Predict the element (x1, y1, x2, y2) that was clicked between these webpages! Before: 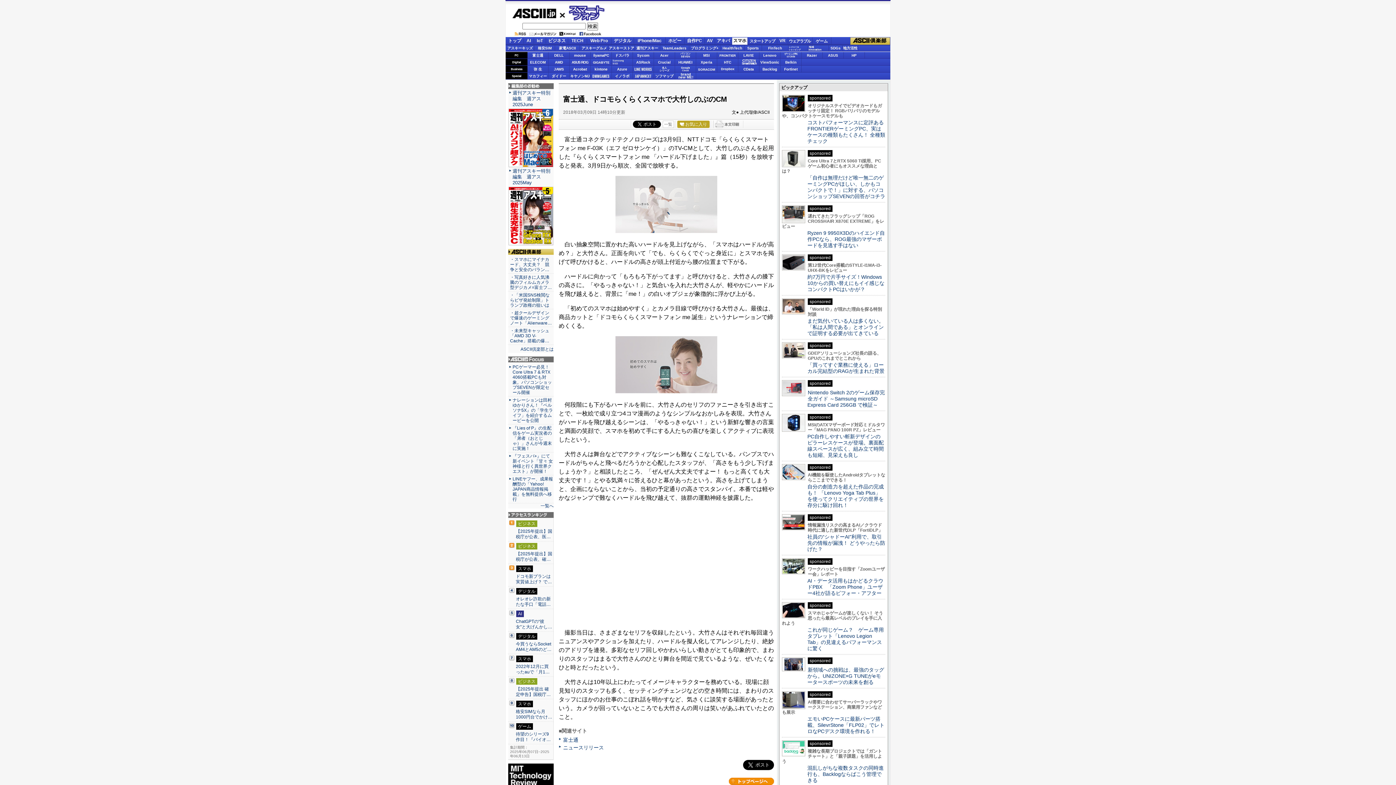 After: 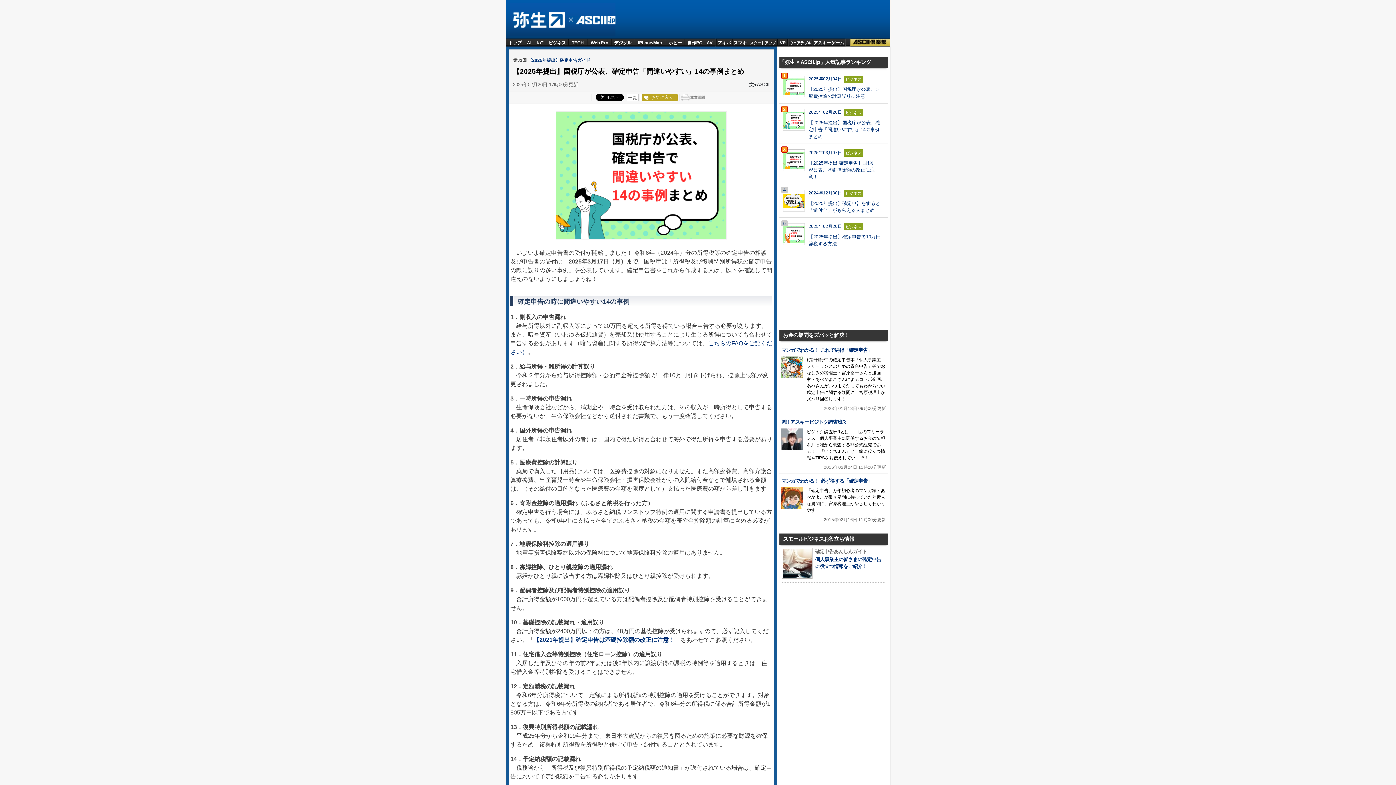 Action: bbox: (516, 551, 552, 562) label: 【2025年提出】国税庁が公表、確…